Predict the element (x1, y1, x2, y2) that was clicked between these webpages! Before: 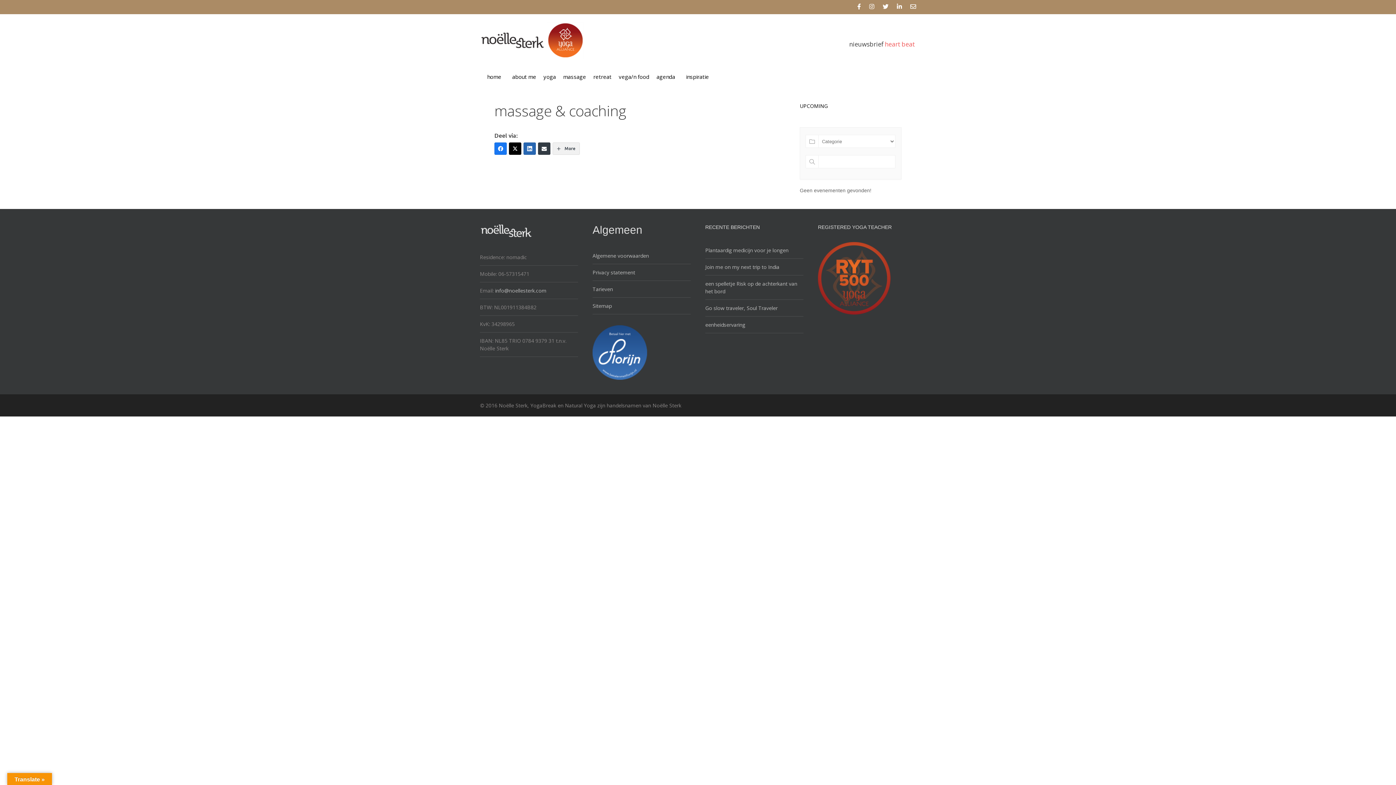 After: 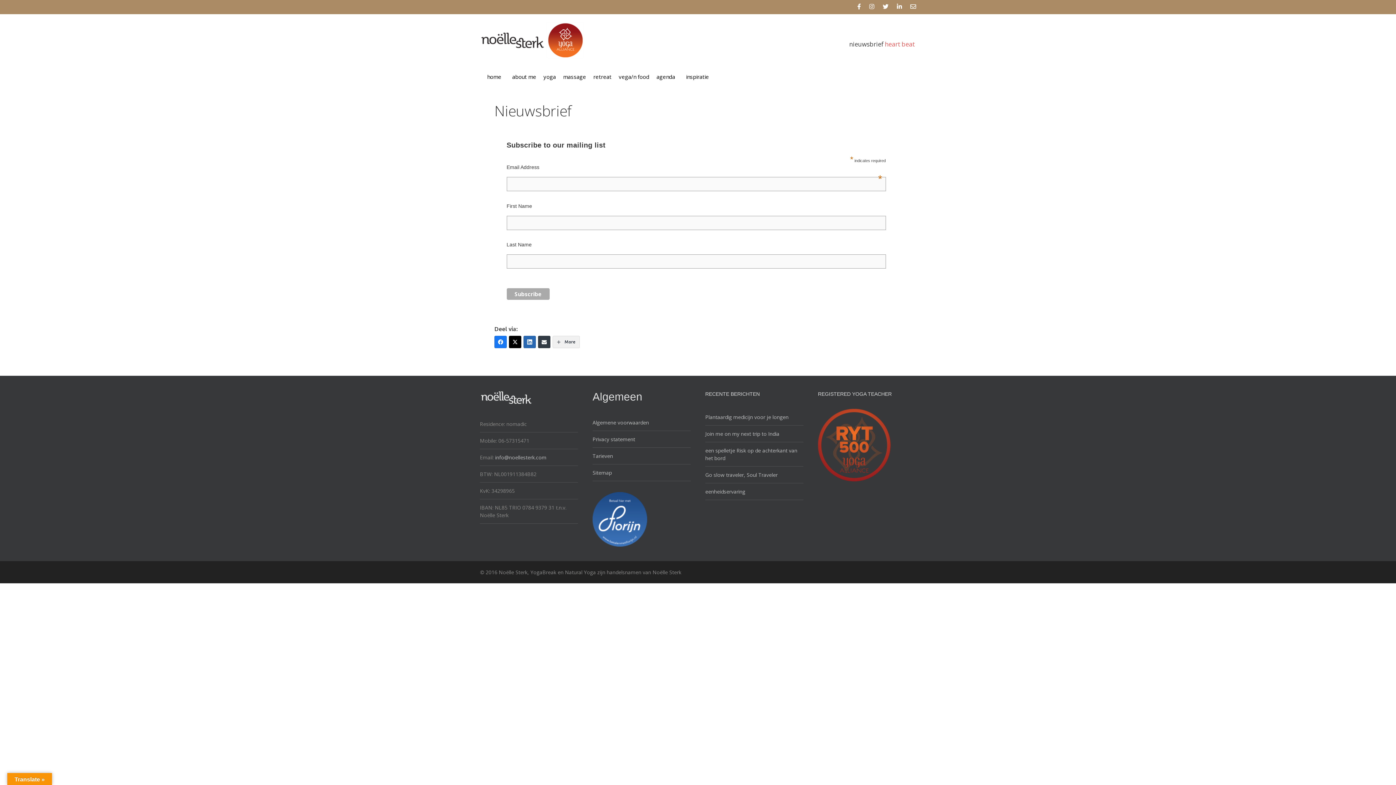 Action: label: heart beat  bbox: (885, 40, 916, 48)